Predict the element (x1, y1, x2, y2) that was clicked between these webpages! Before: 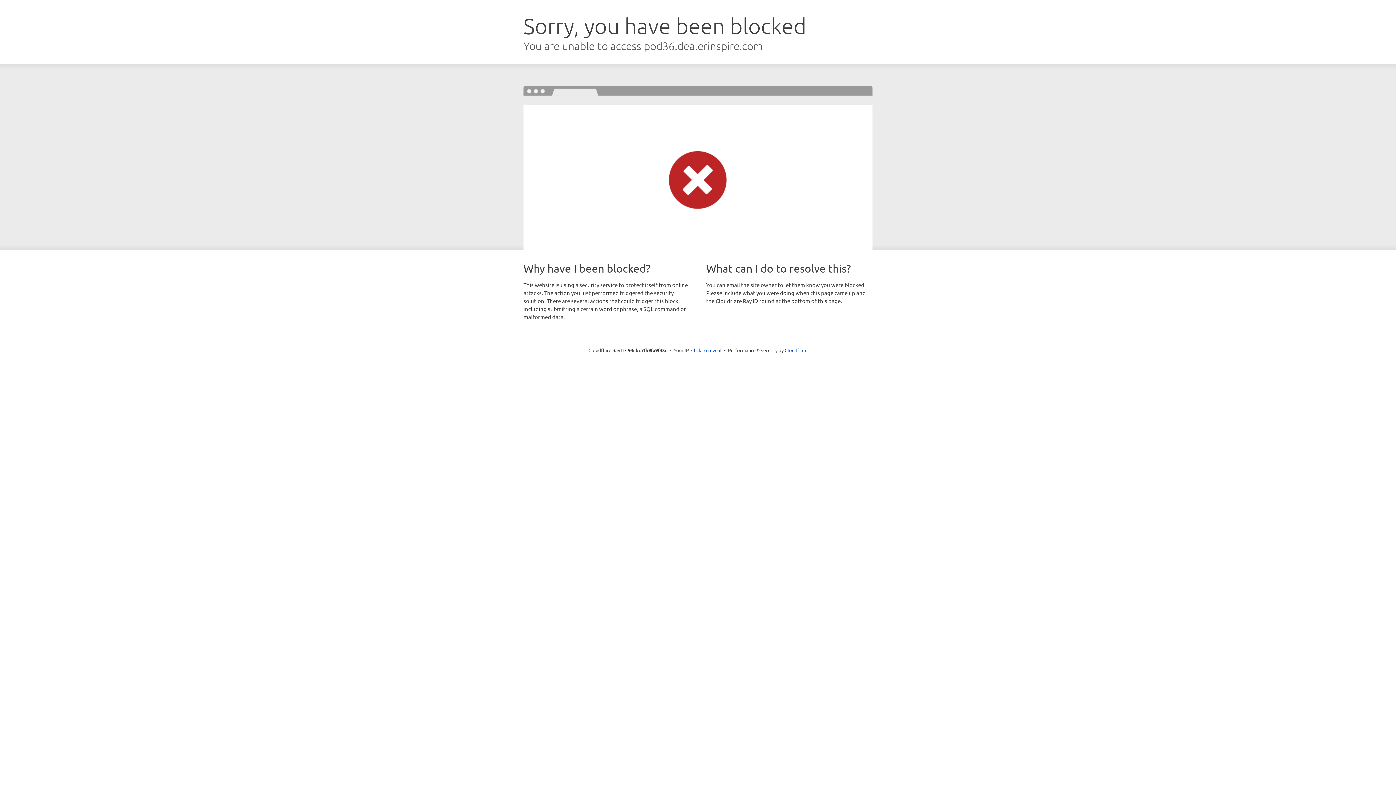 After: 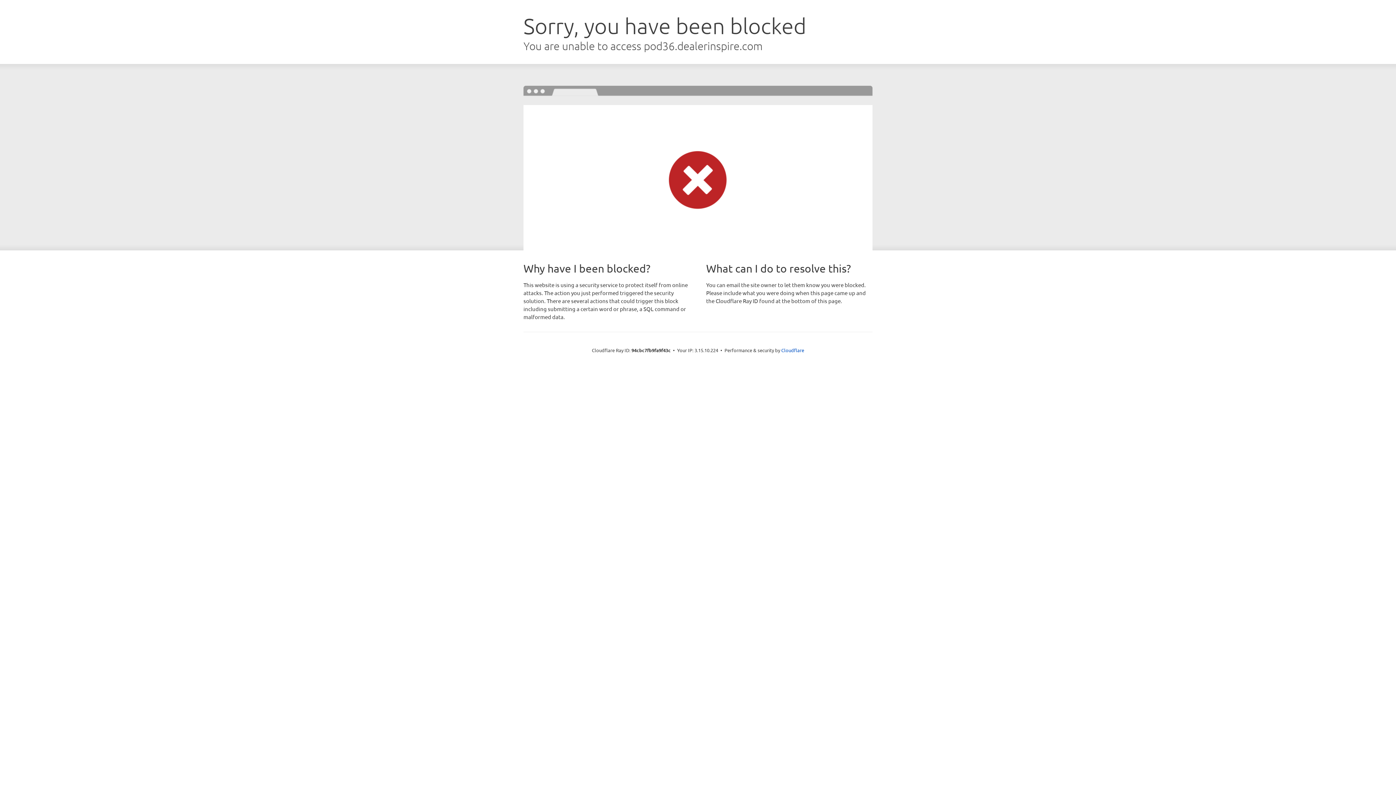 Action: label: Click to reveal bbox: (691, 346, 721, 353)